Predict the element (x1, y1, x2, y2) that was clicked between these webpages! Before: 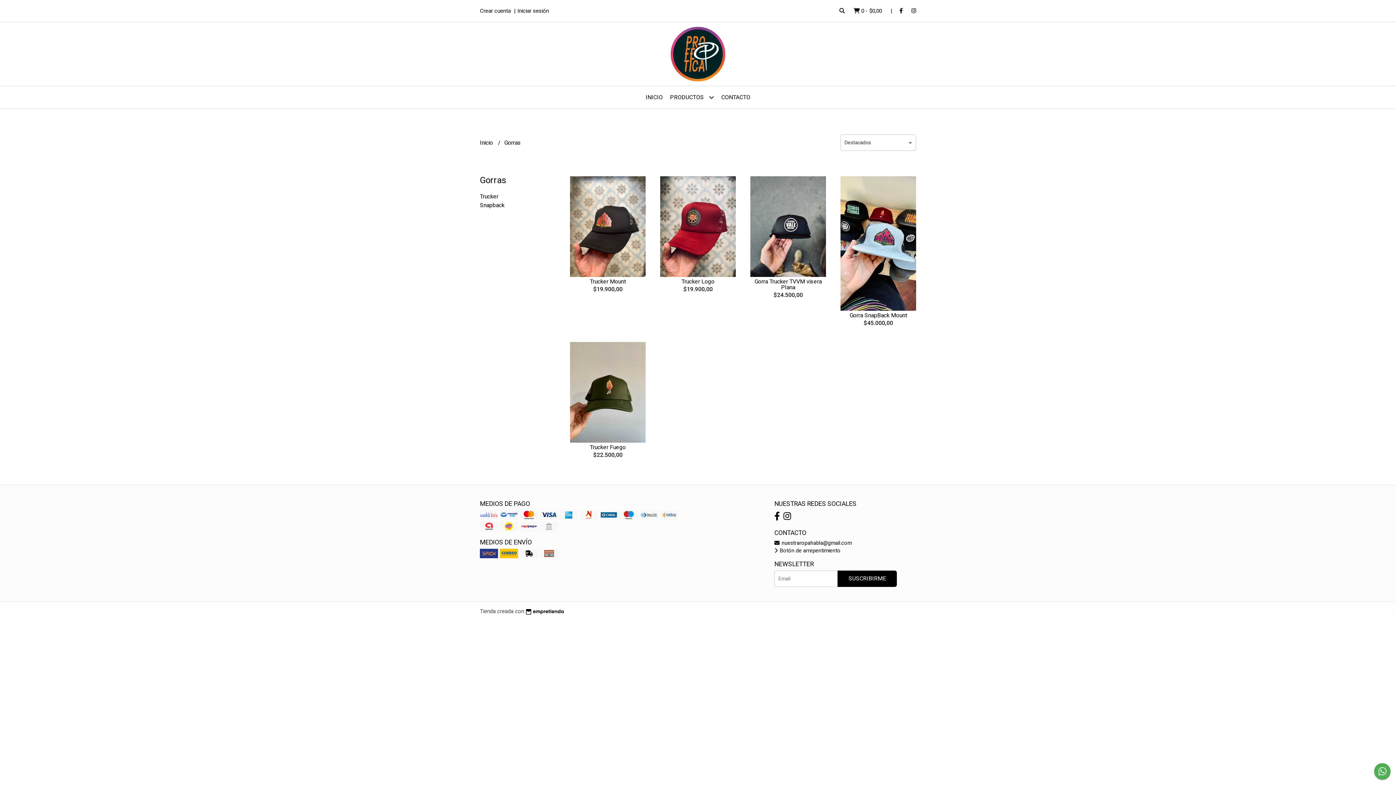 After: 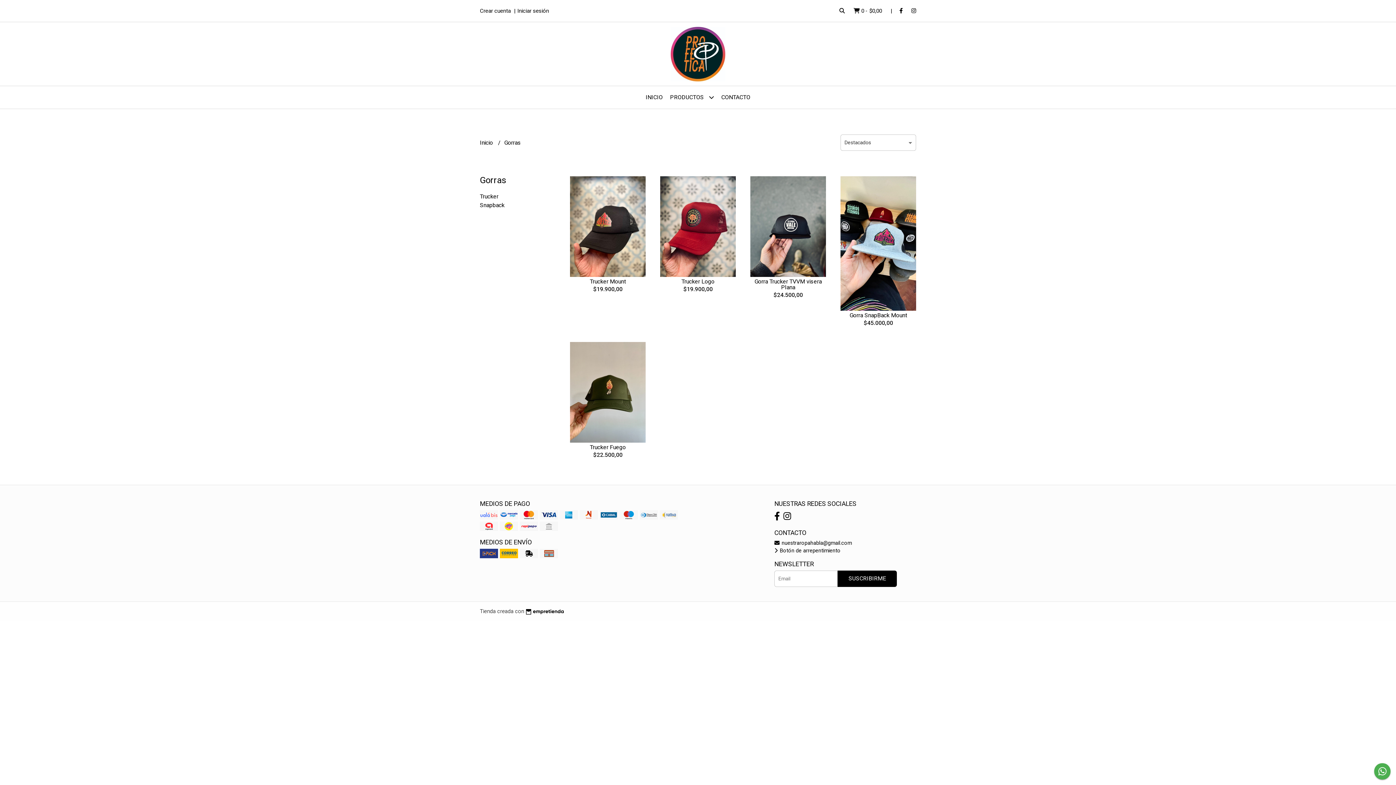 Action: bbox: (1374, 763, 1390, 780)